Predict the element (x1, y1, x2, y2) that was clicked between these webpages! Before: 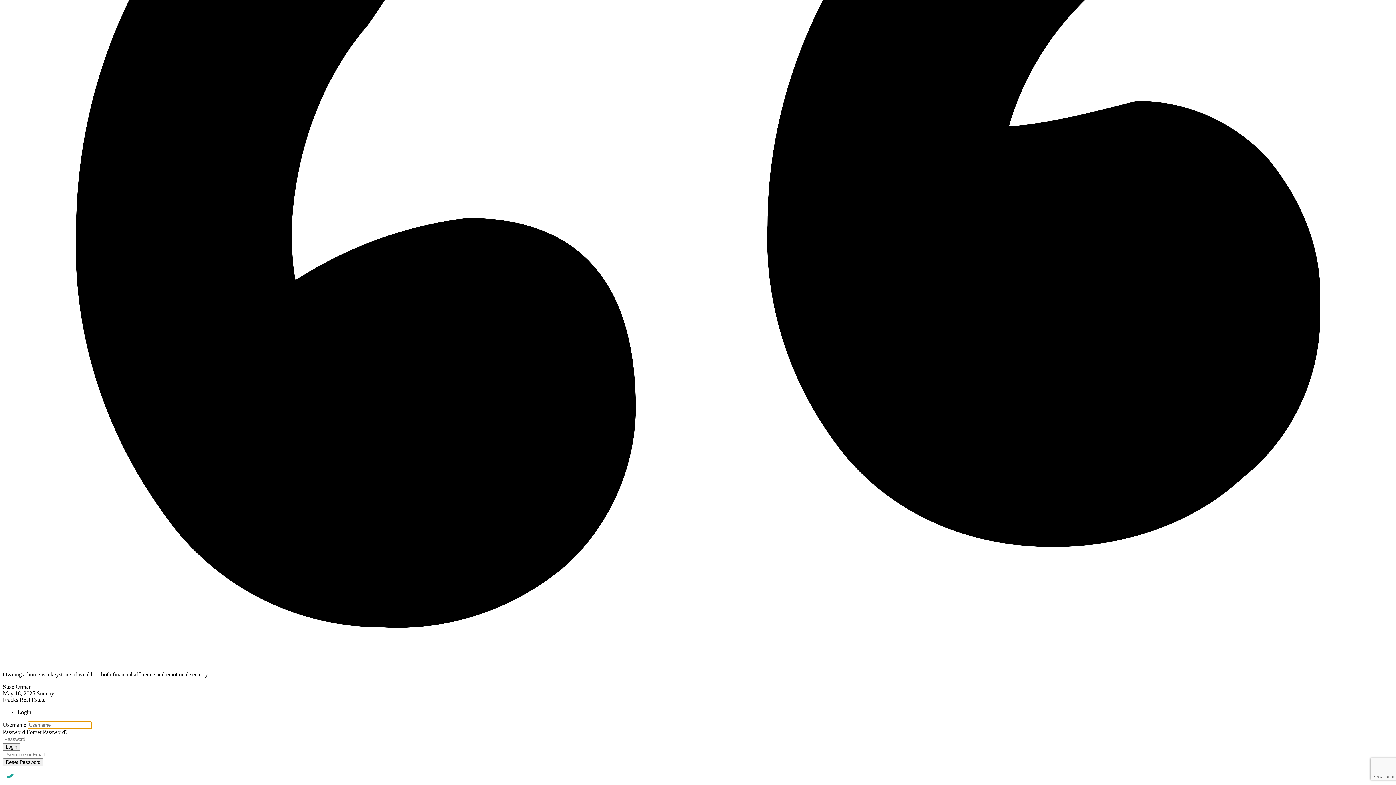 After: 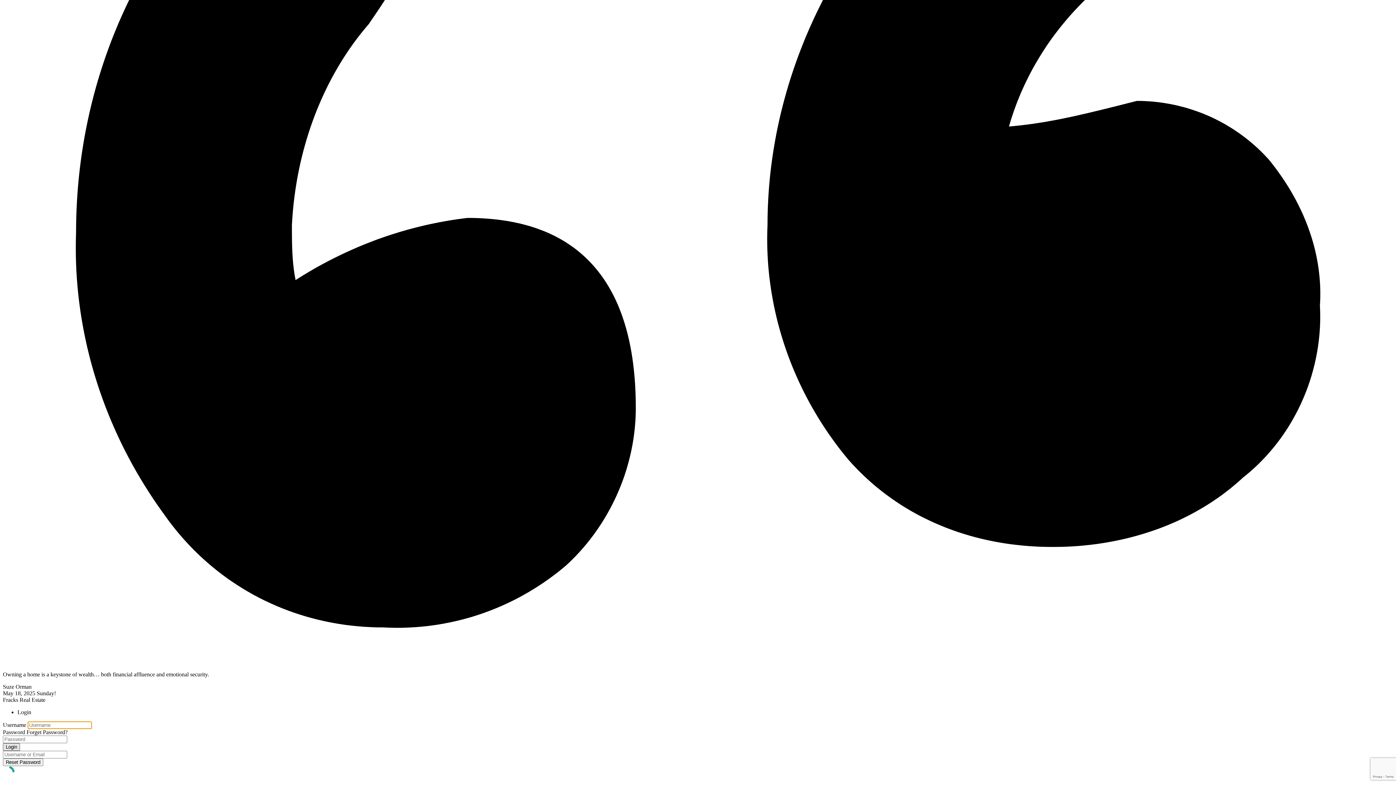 Action: label: Login bbox: (2, 743, 20, 751)